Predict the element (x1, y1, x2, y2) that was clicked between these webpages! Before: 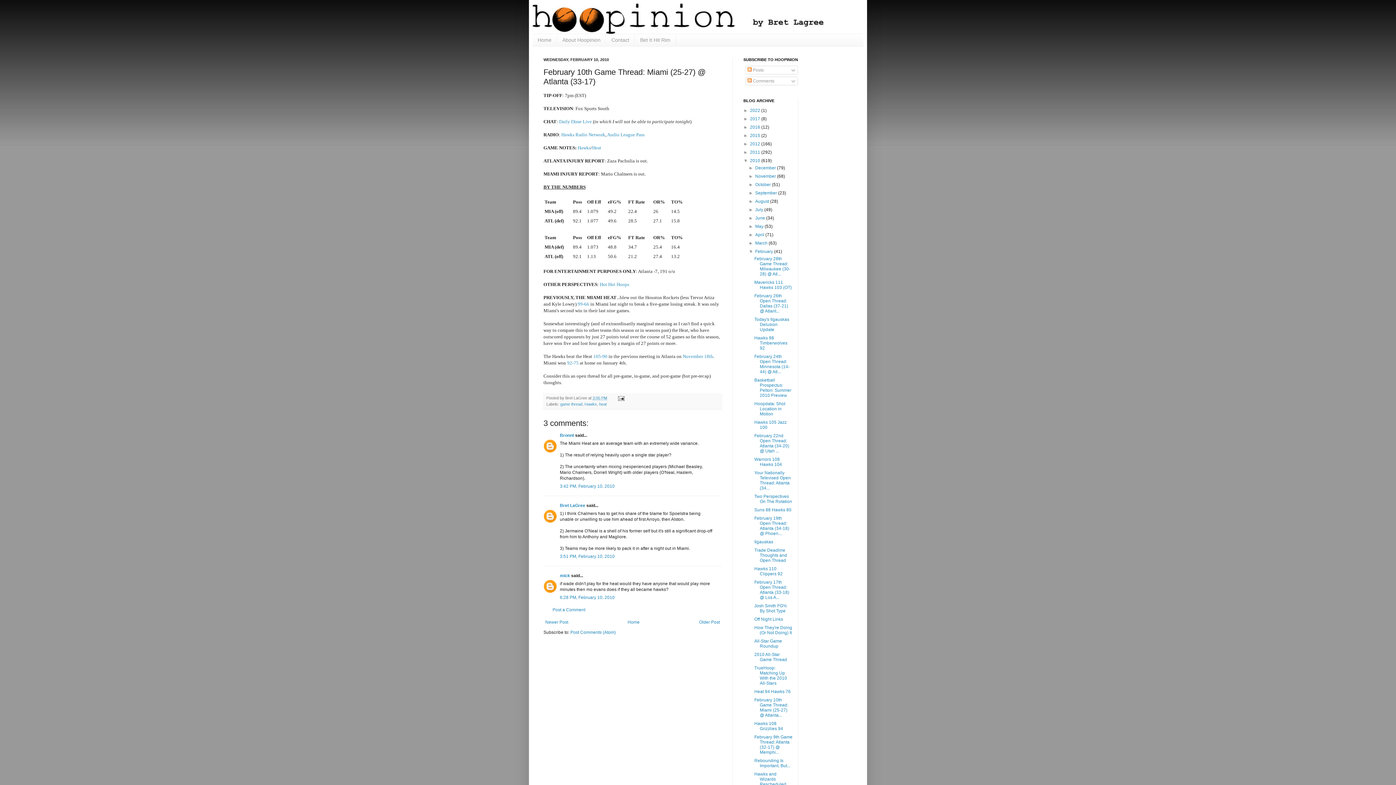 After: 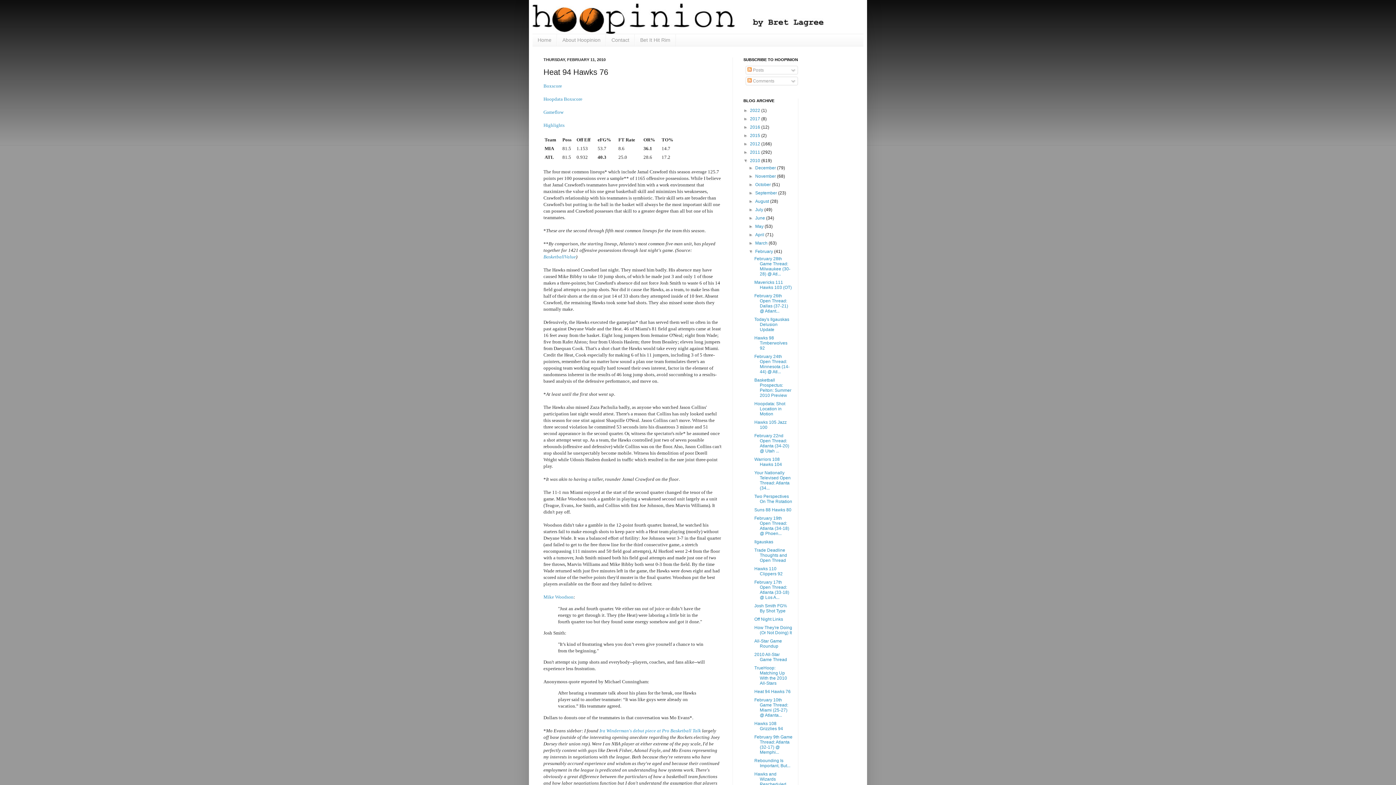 Action: label: Heat 94 Hawks 76 bbox: (754, 689, 790, 694)